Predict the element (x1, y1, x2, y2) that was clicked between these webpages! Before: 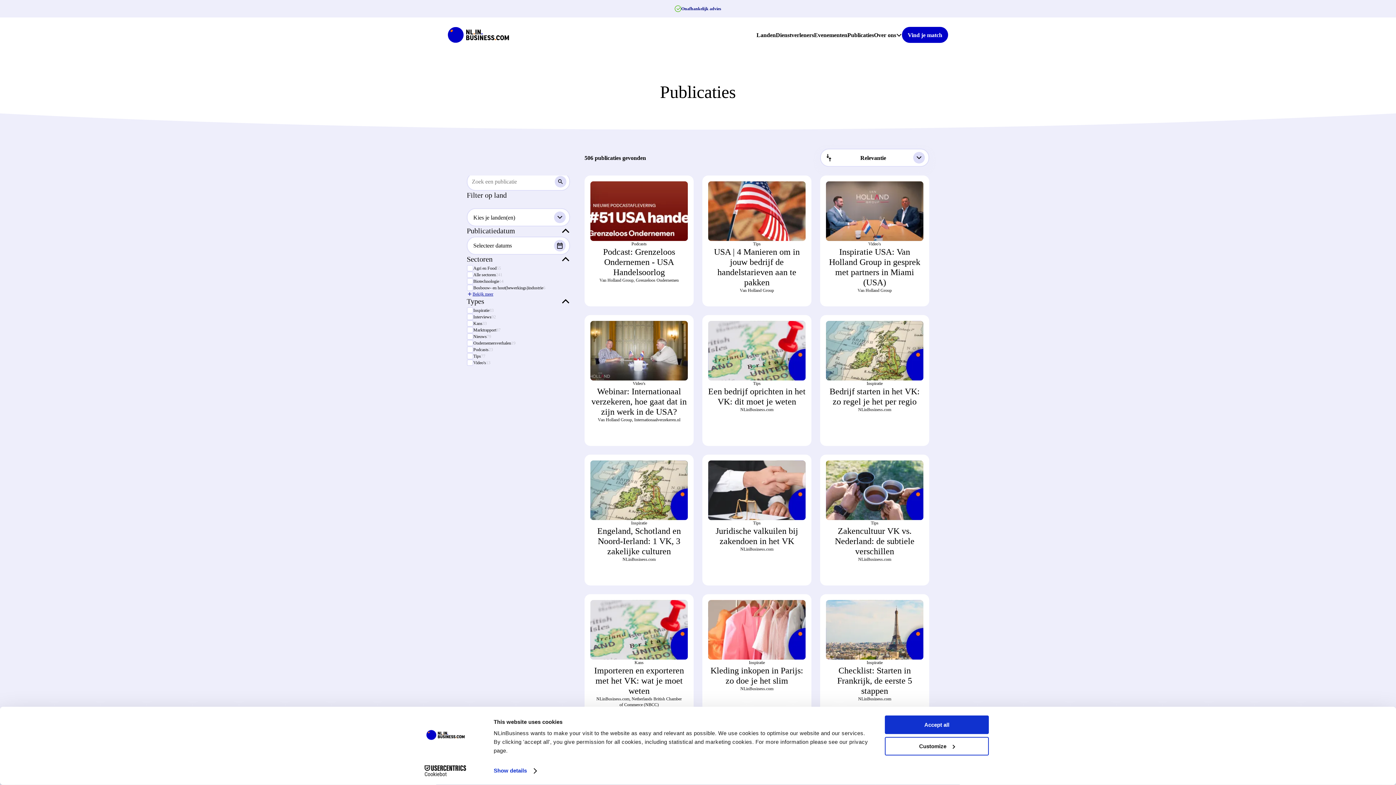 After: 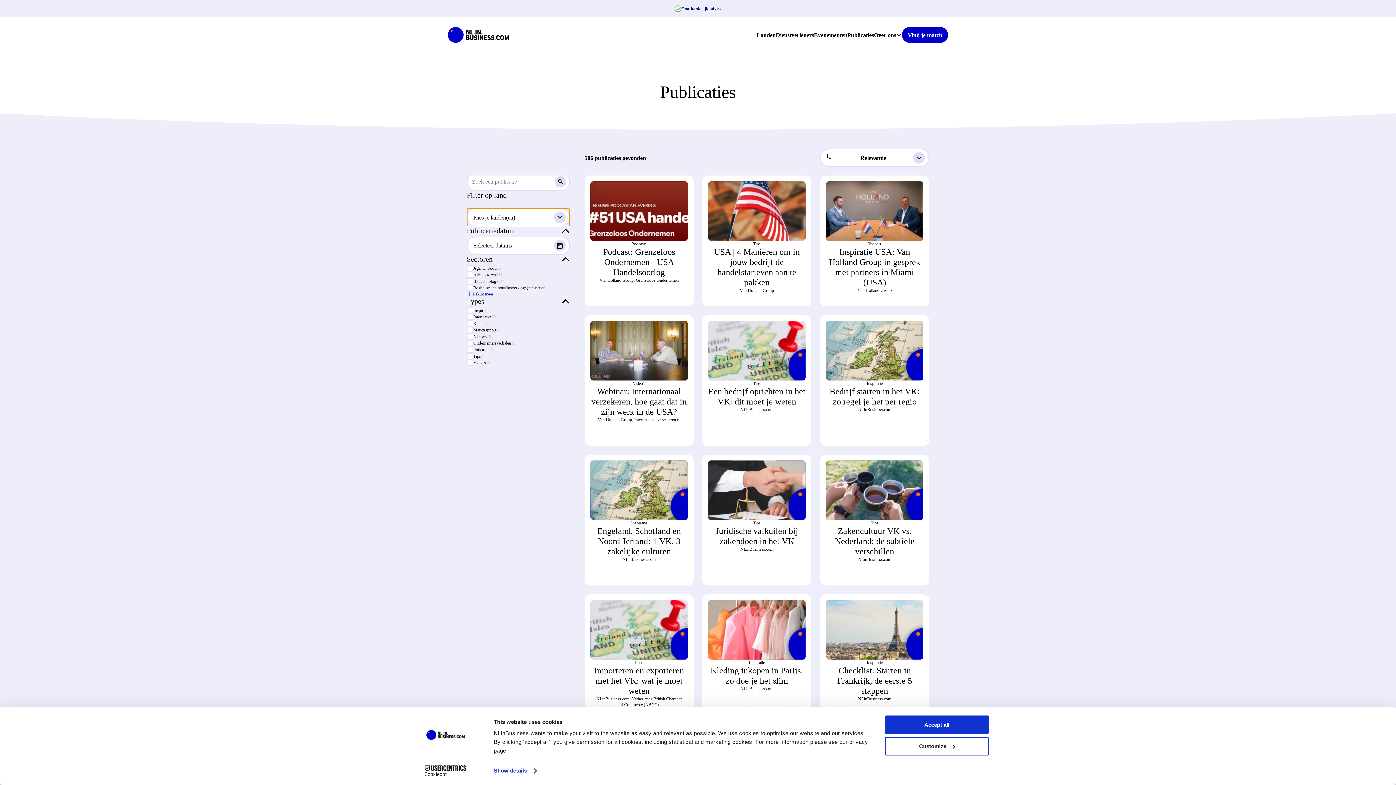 Action: bbox: (466, 208, 570, 226) label: Kies je landen(en)